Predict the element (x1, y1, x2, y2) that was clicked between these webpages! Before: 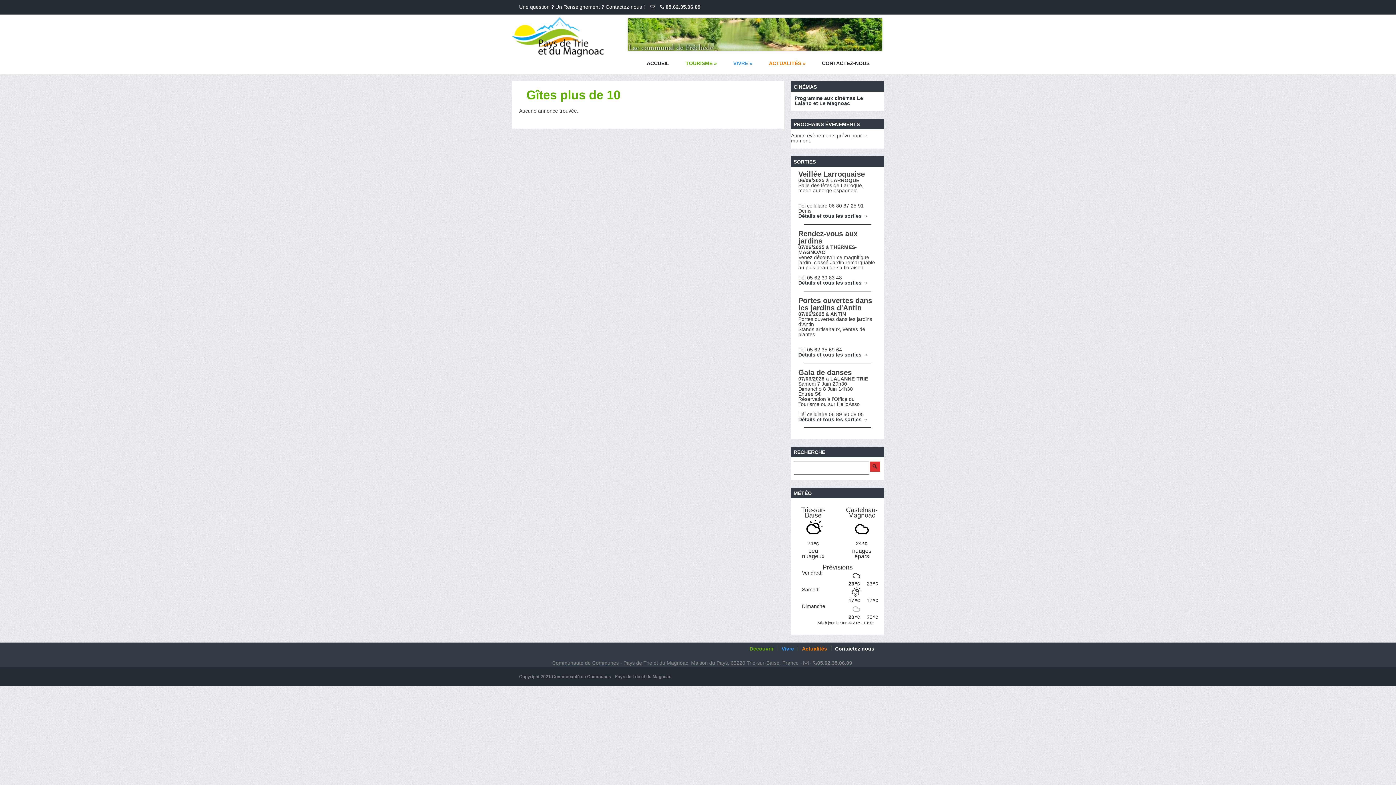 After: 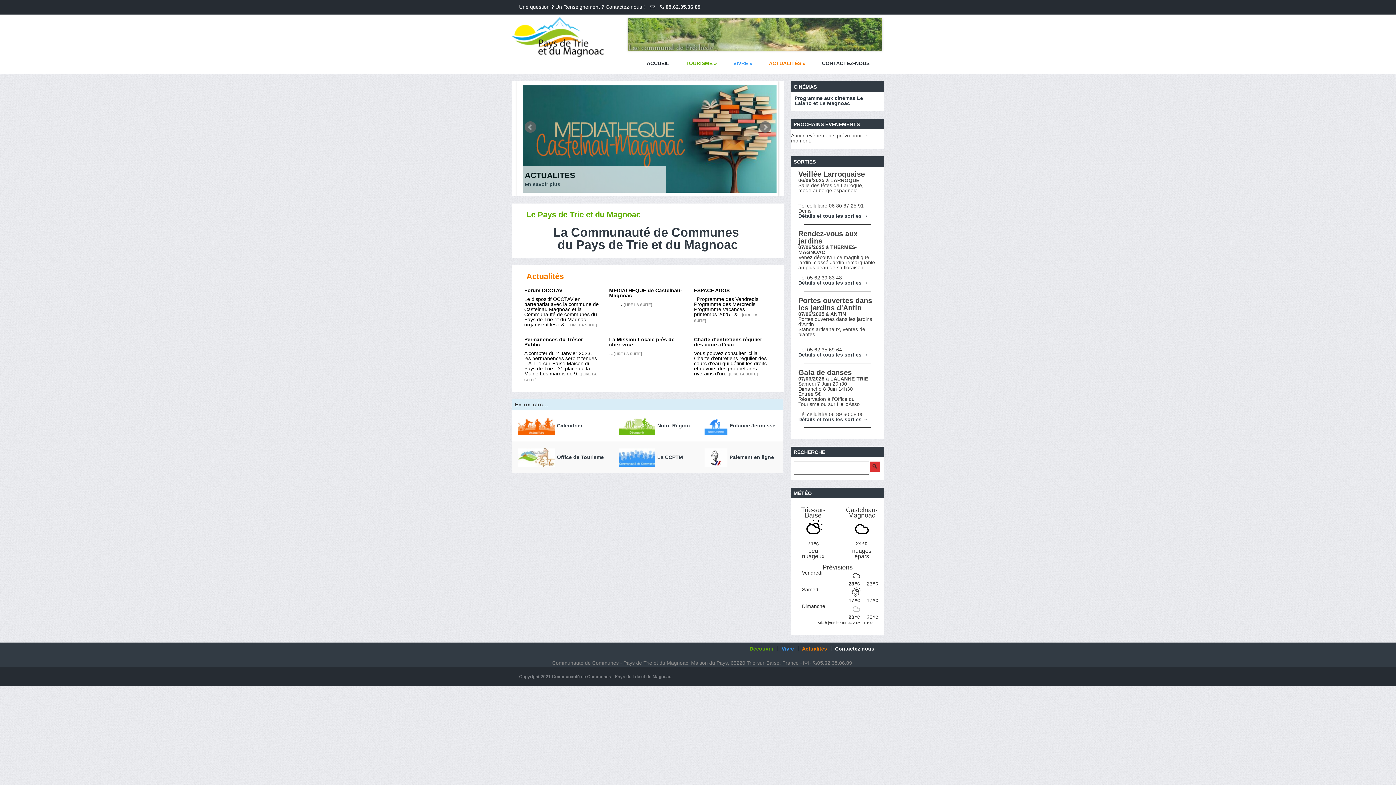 Action: label: Copyright 2021 Communauté de Communes - Pays de Trie et du Magnoac bbox: (519, 606, 671, 611)